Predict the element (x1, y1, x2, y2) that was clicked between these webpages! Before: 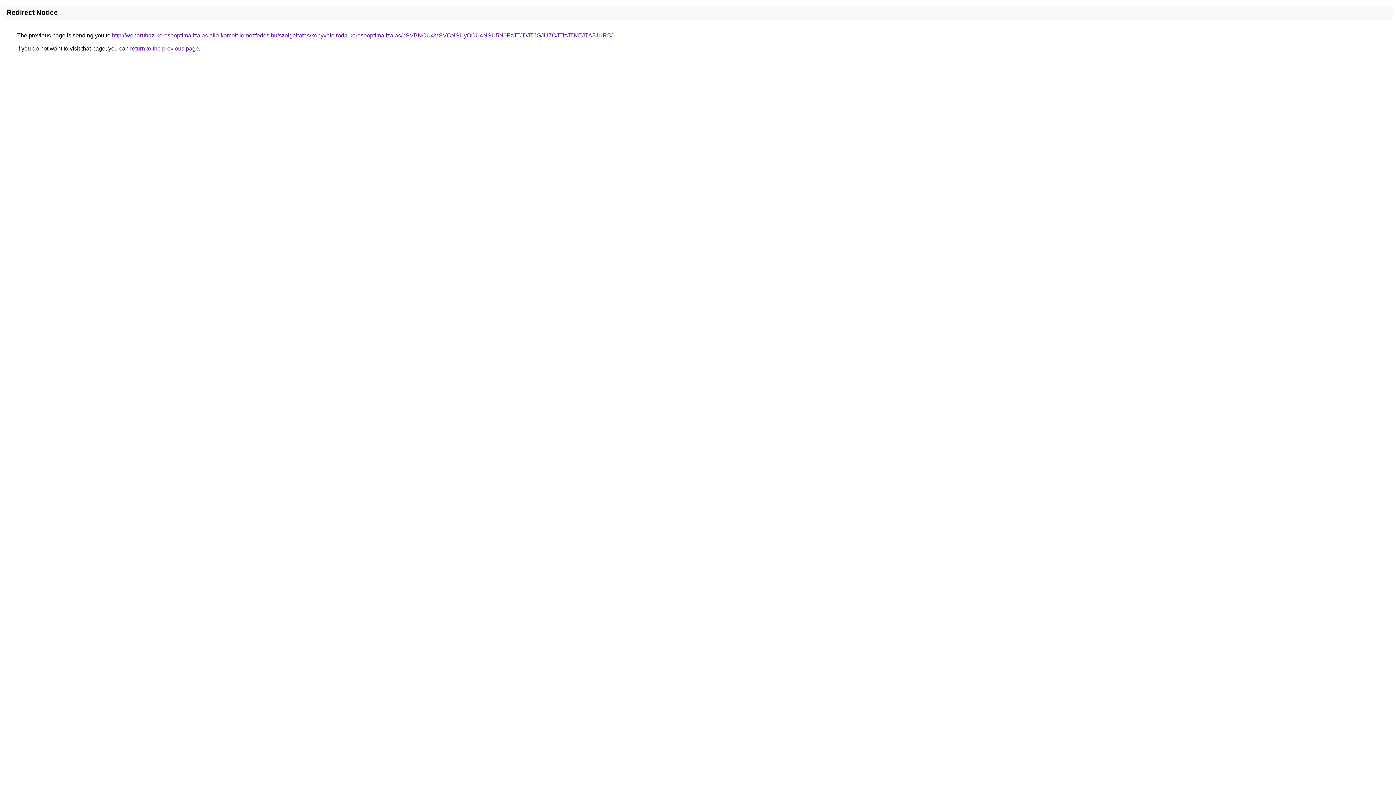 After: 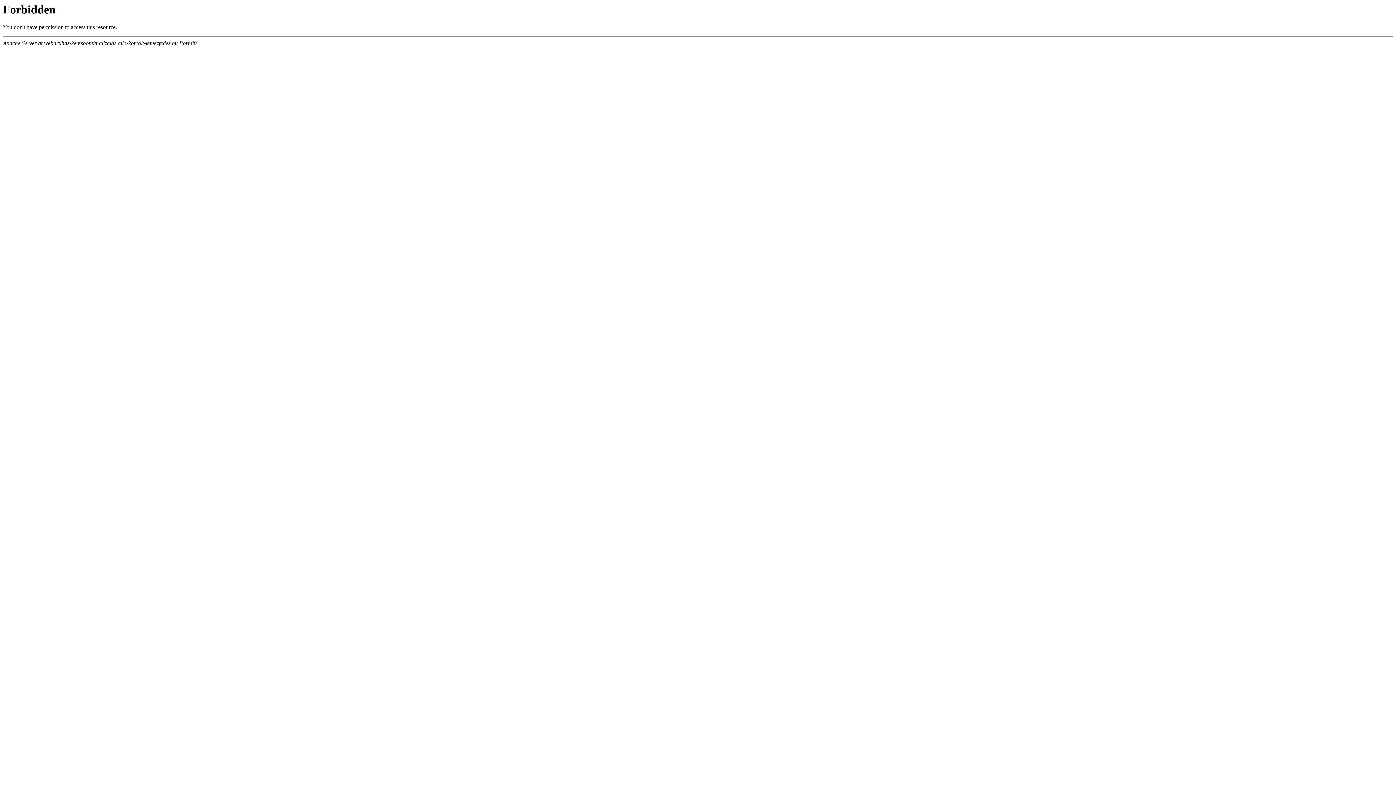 Action: bbox: (112, 32, 612, 38) label: http://webaruhaz-keresooptimalizalas.allo-korcolt-lemezfedes.hu/szolgaltatas/konyveloiroda-keresooptimalizalas/bSVBNCU4MSVCNSUyOCU4NSU5N0FzJTJDJTJGJUZCJTIzJTNEJTA5JURB/